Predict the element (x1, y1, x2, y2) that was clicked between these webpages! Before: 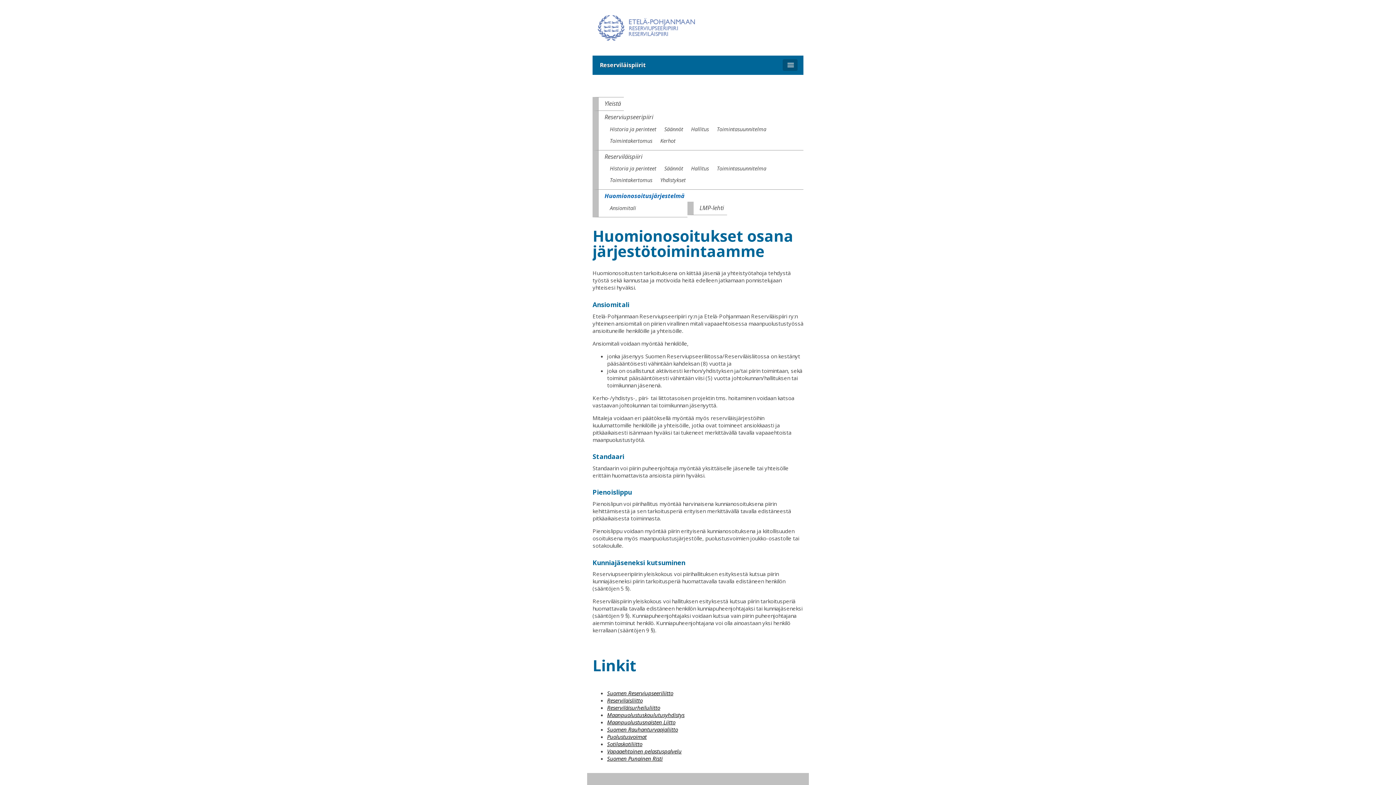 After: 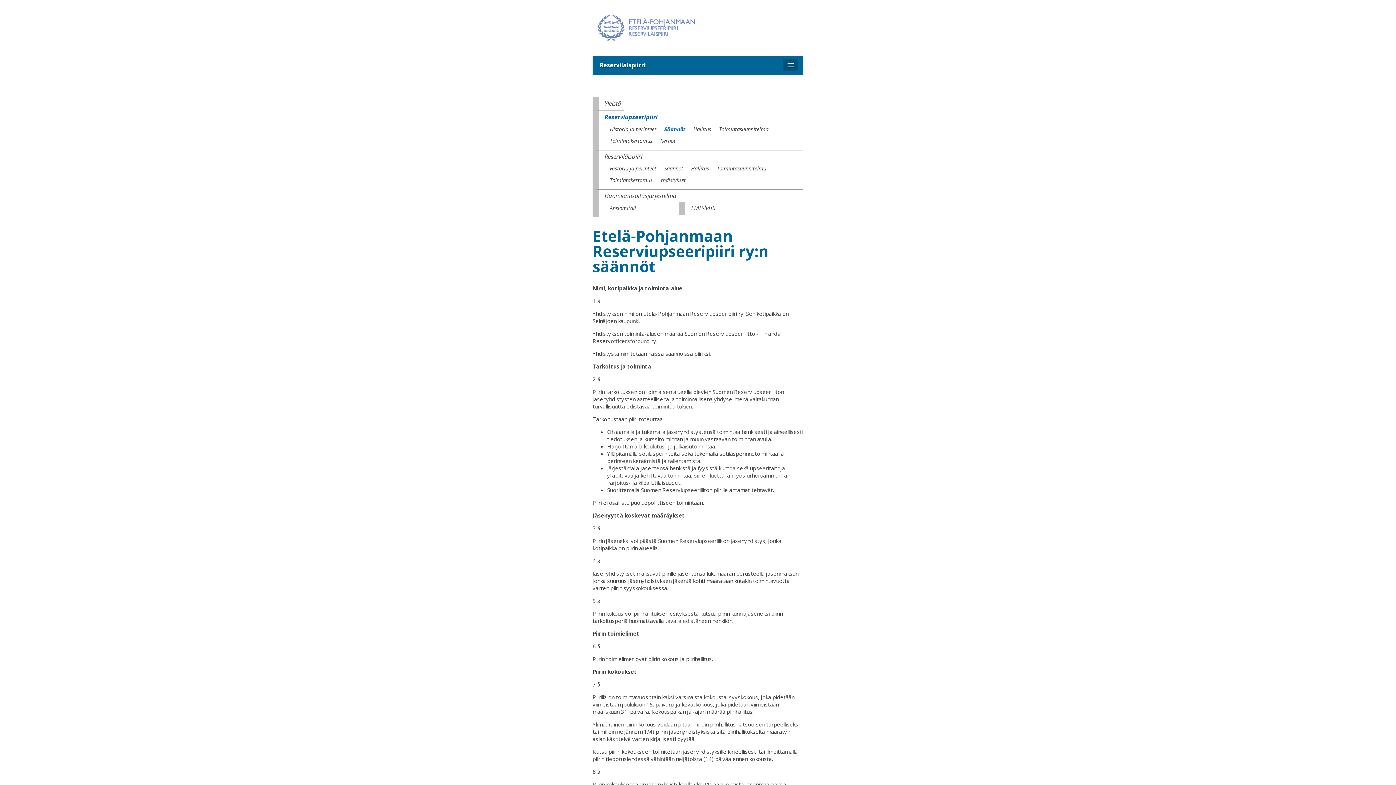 Action: label: Säännöt bbox: (664, 125, 683, 132)